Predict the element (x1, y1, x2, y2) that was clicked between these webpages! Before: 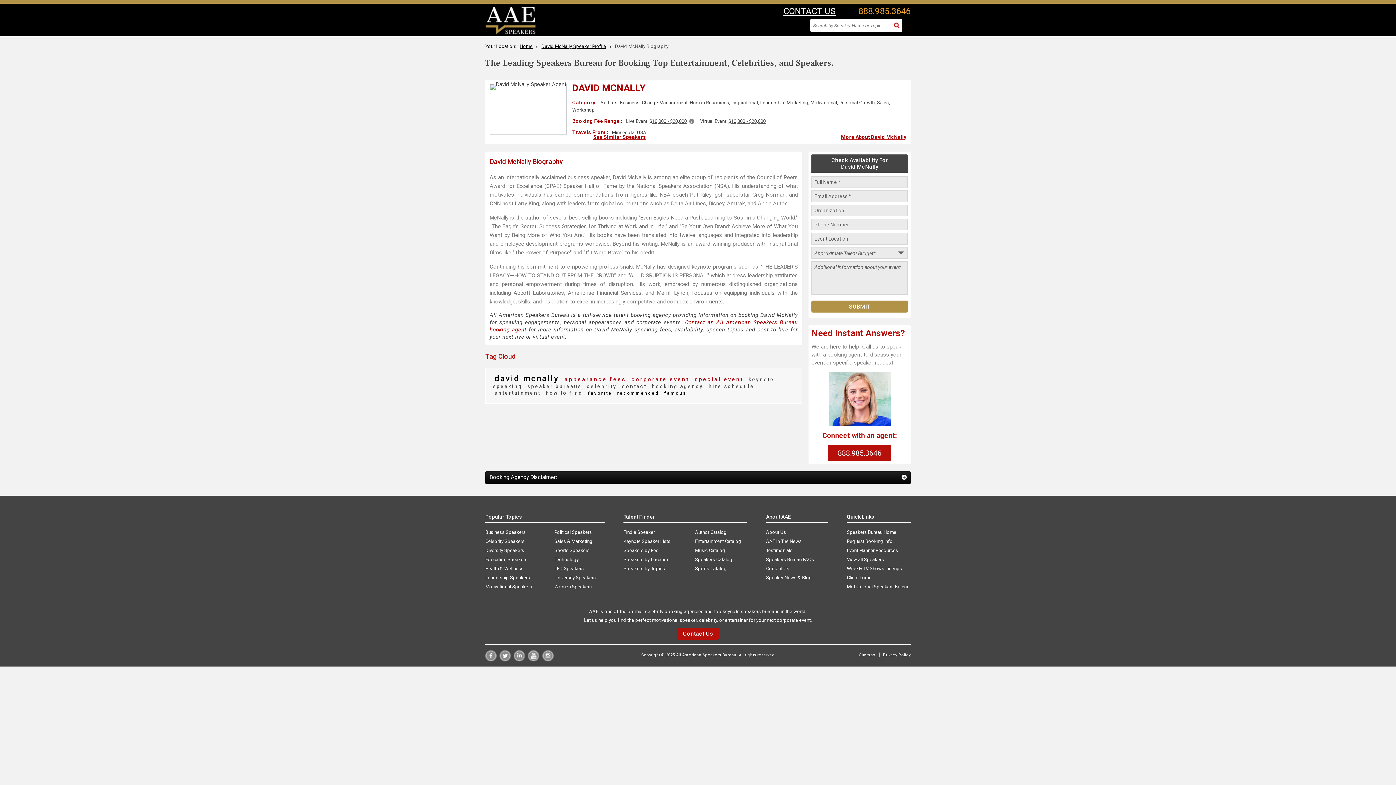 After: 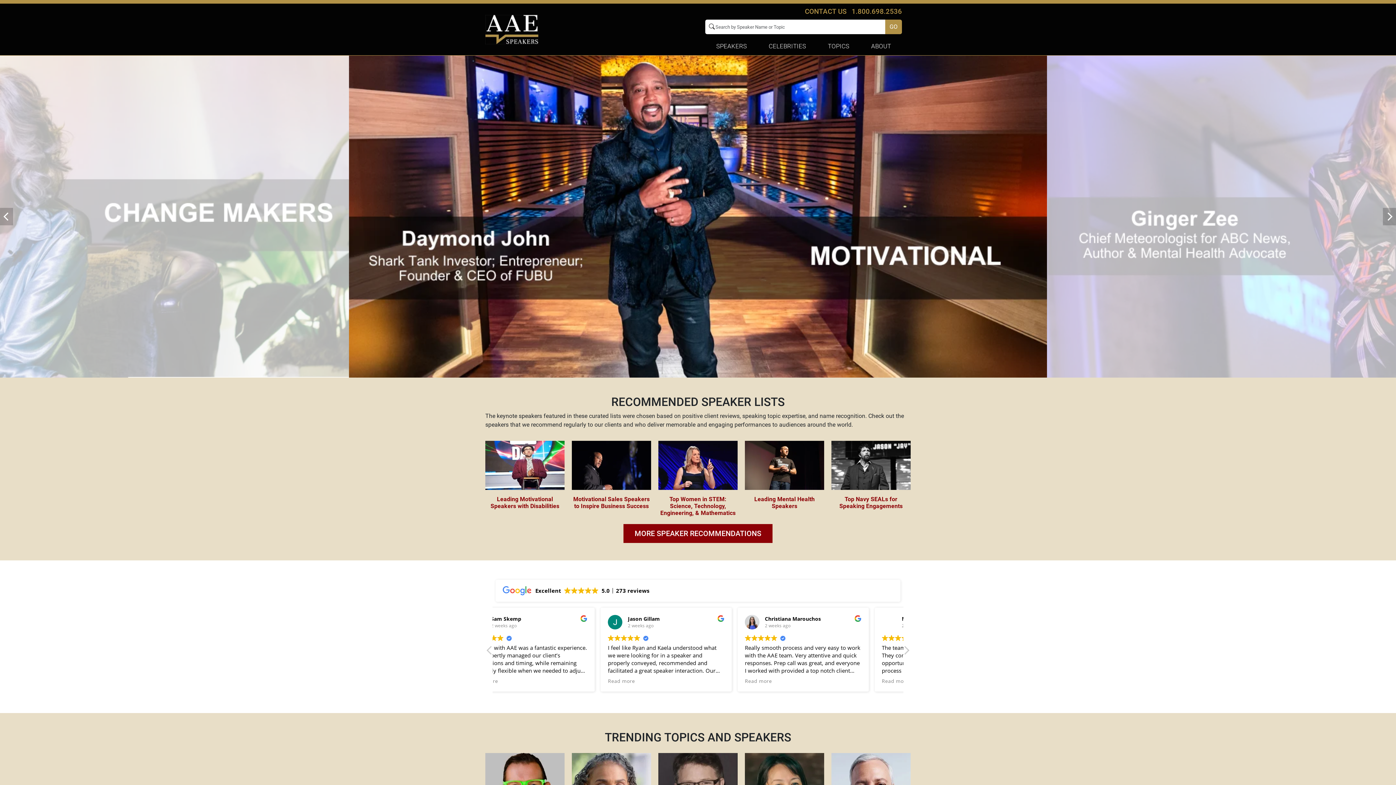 Action: bbox: (485, 29, 536, 36)